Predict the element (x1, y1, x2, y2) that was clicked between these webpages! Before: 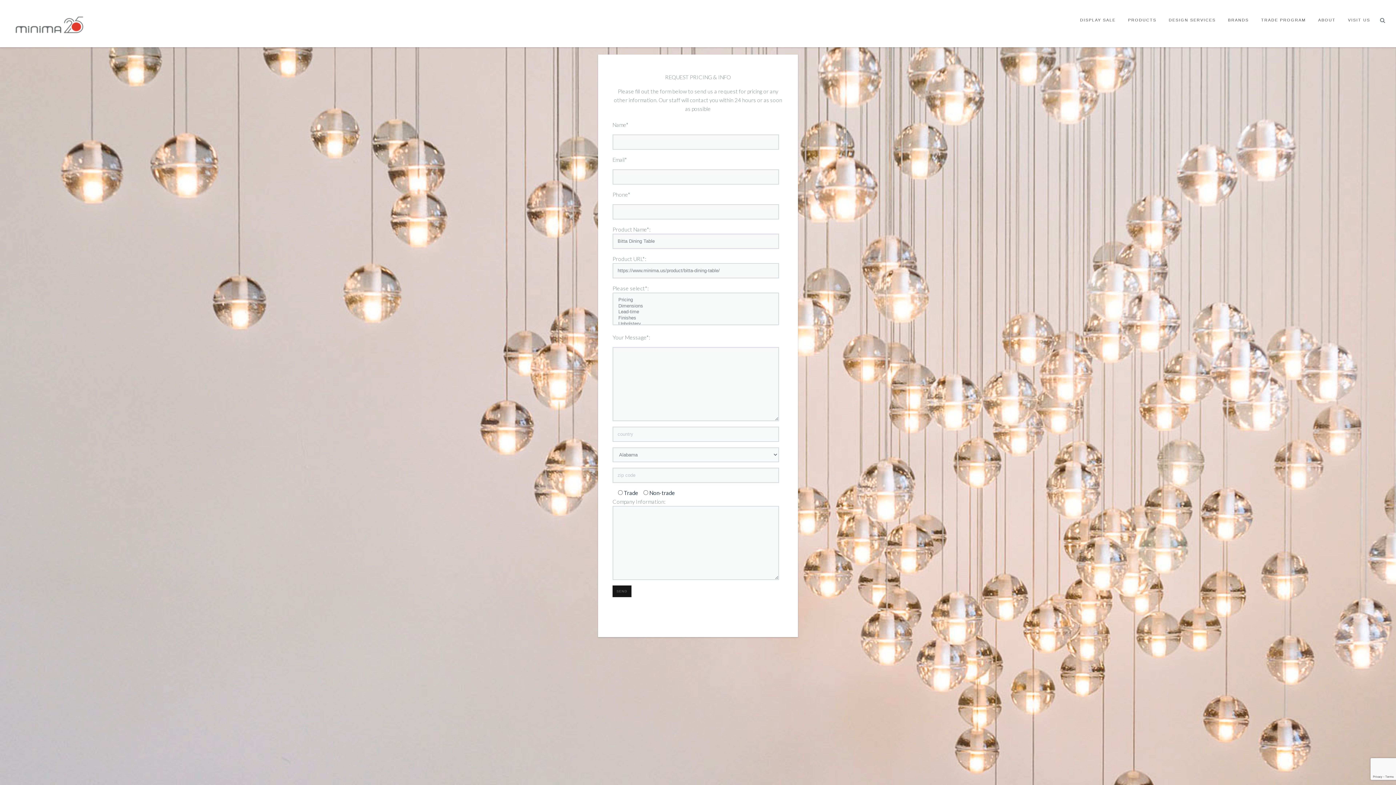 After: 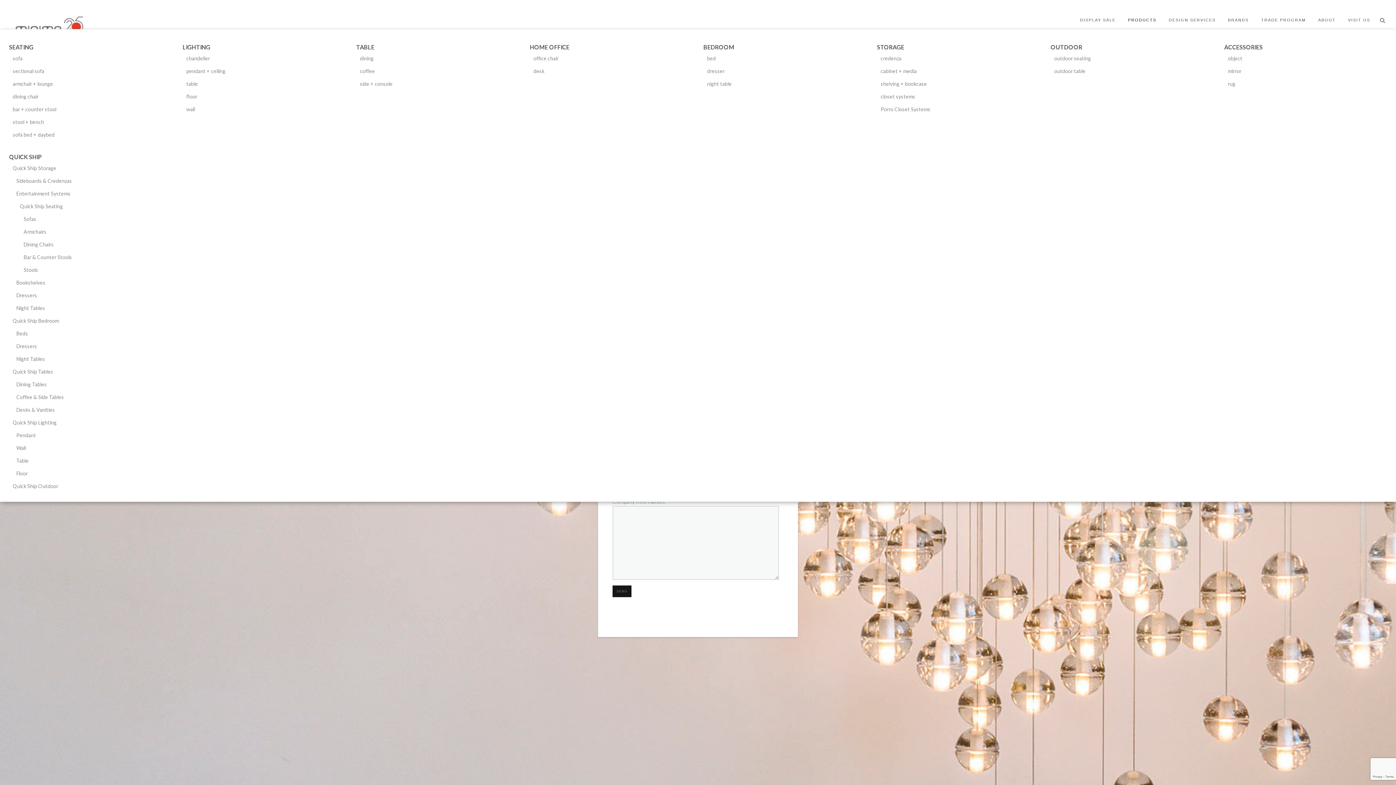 Action: bbox: (1122, 10, 1162, 29) label: PRODUCTS